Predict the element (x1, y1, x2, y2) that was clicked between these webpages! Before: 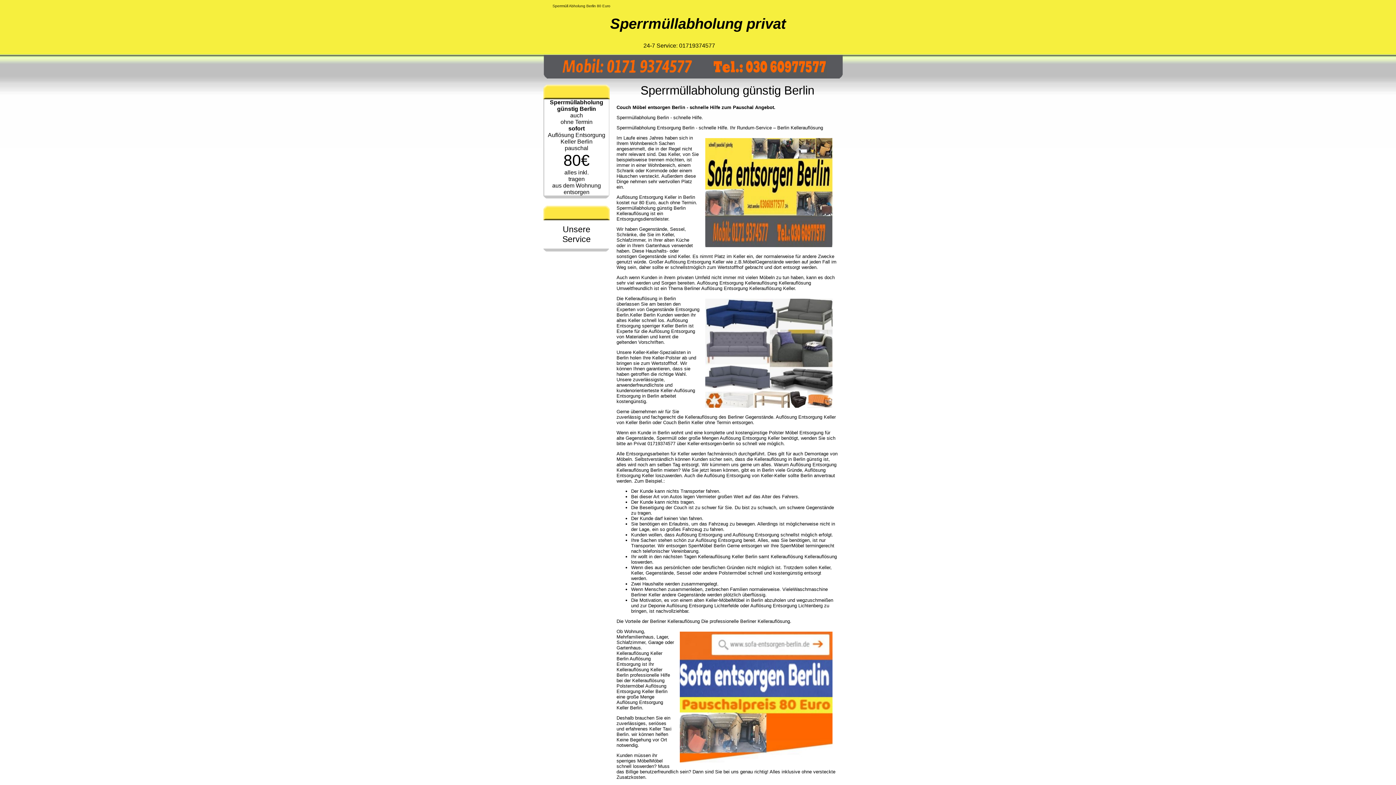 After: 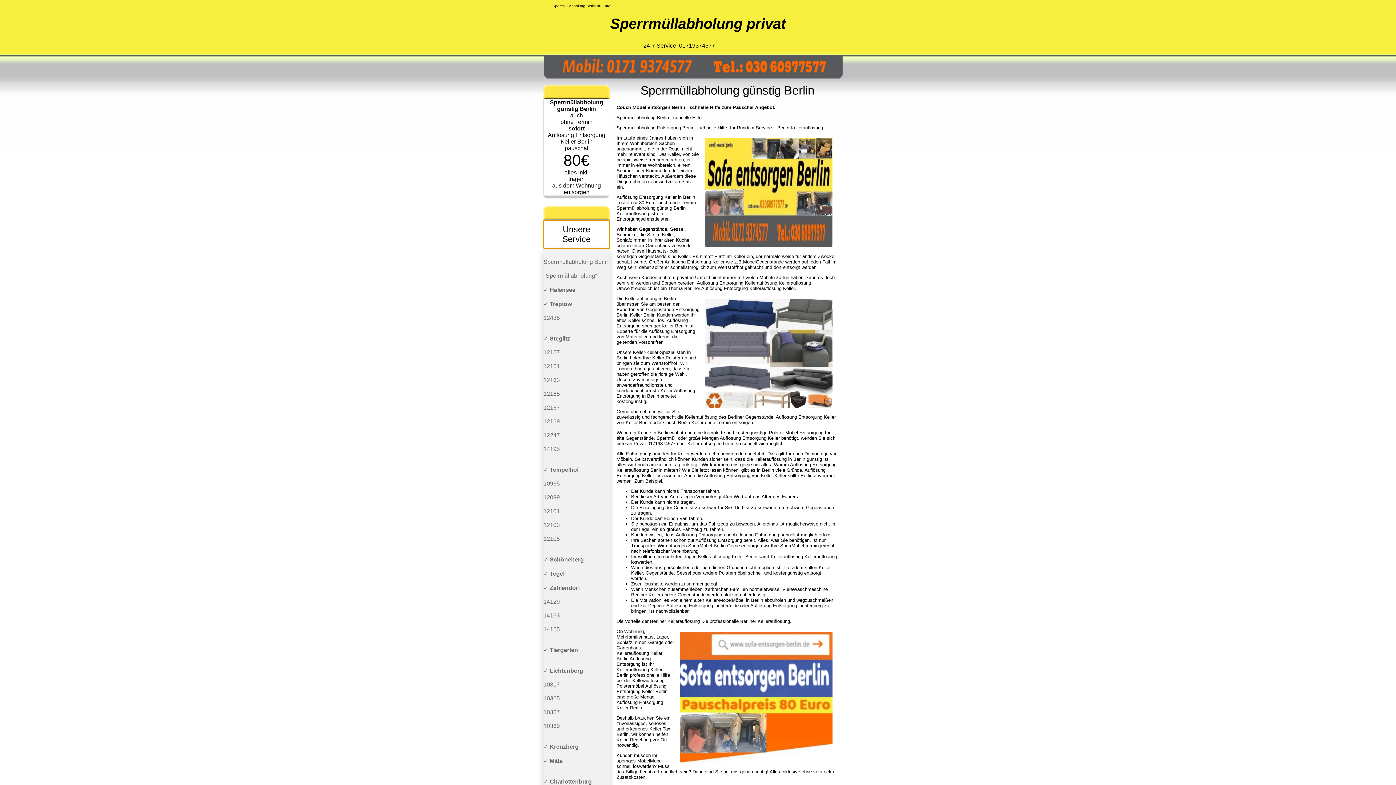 Action: label: Unsere Service bbox: (543, 220, 609, 248)